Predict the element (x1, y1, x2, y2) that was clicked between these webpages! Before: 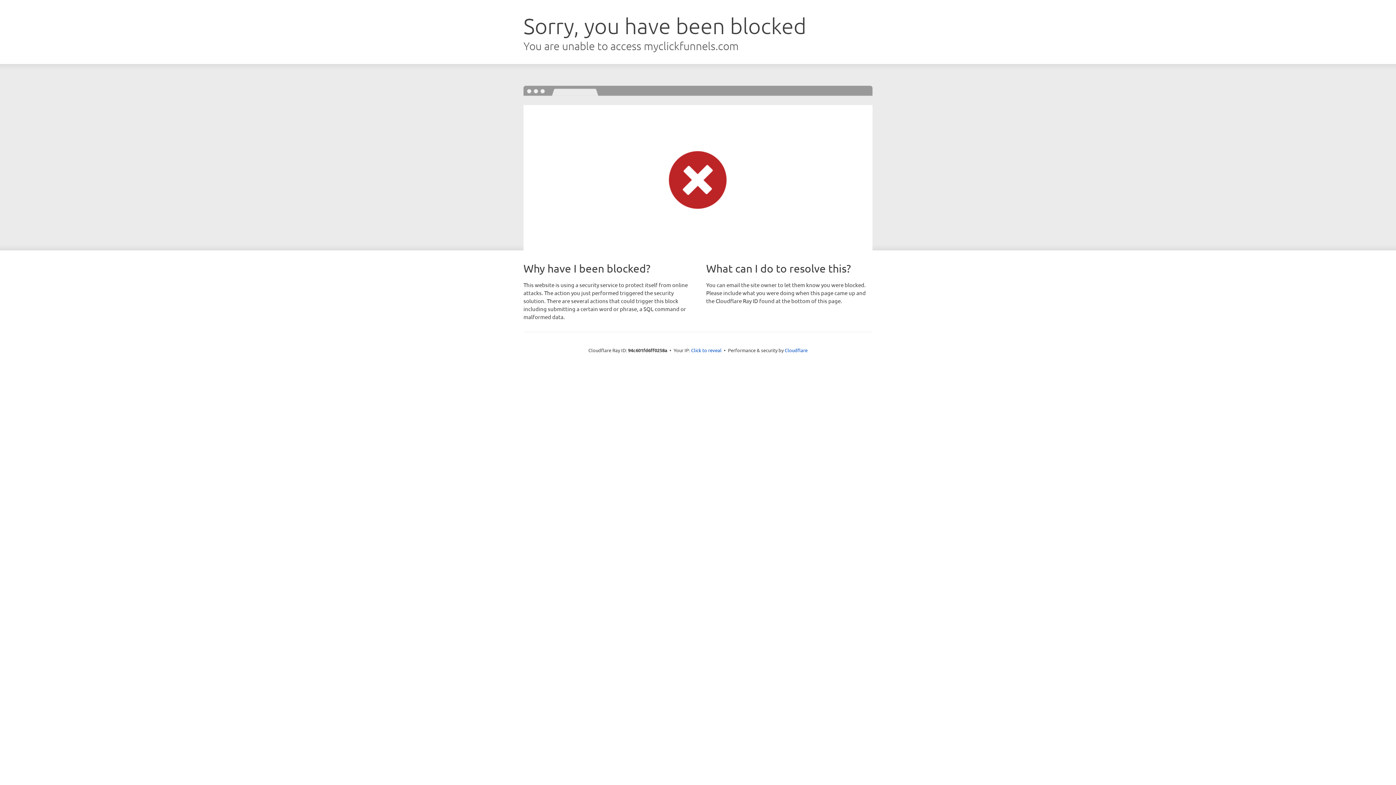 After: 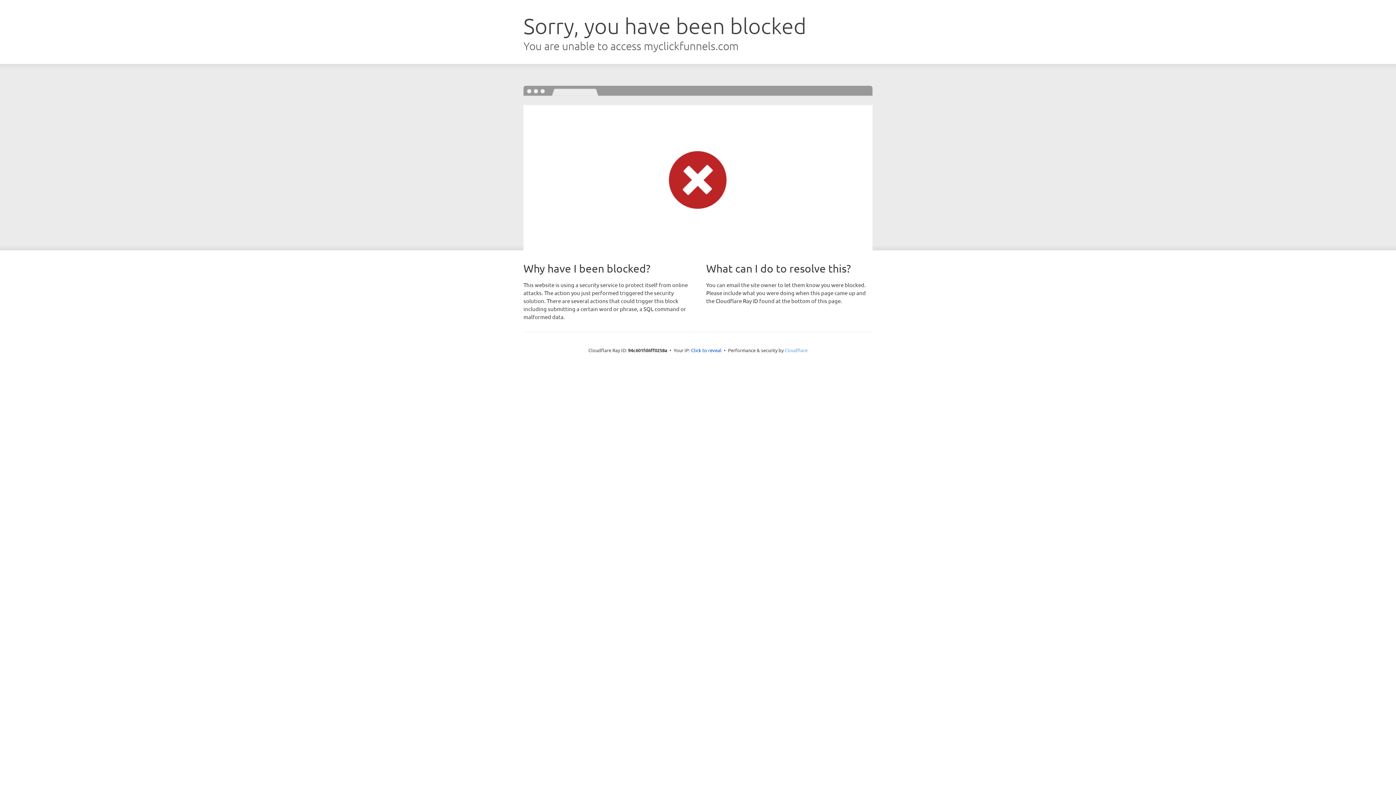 Action: label: Cloudflare bbox: (784, 347, 807, 353)